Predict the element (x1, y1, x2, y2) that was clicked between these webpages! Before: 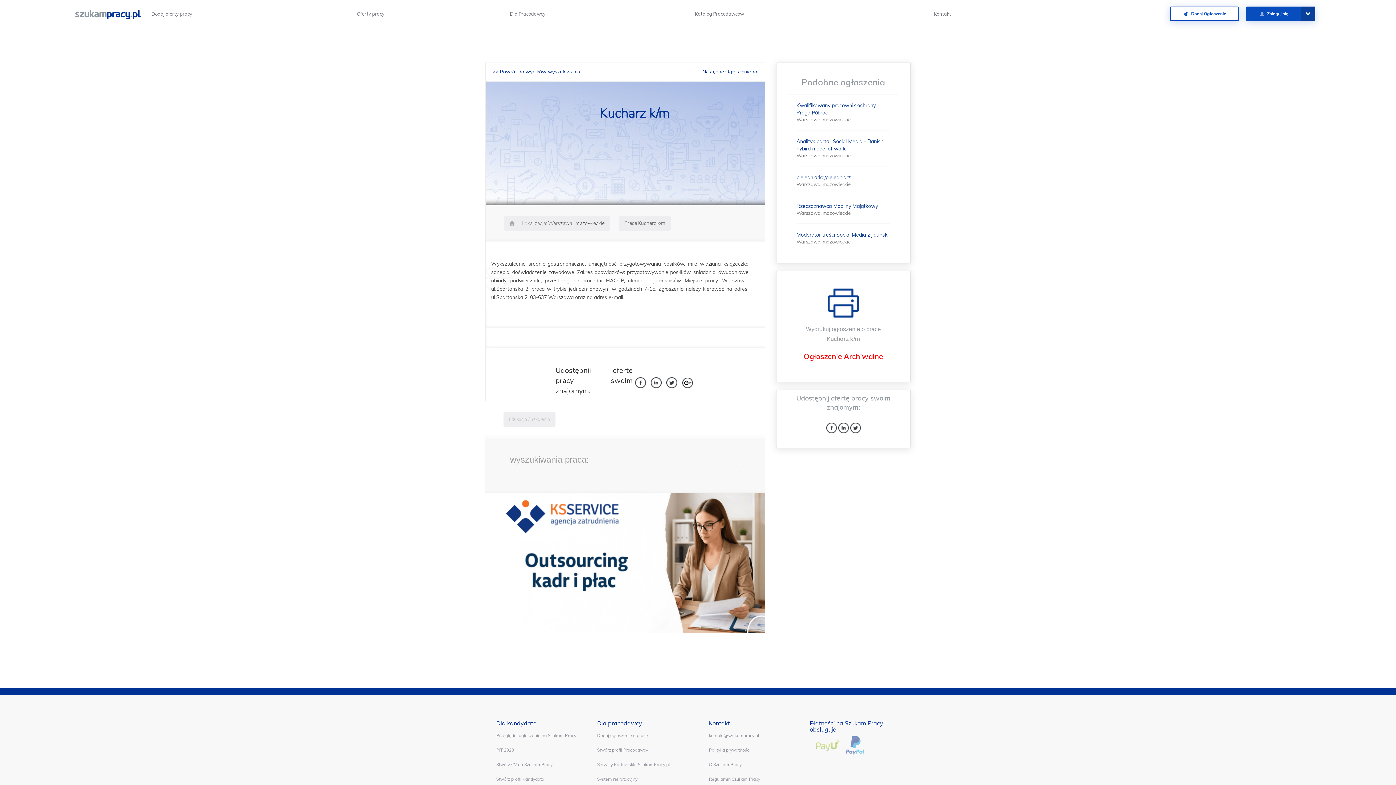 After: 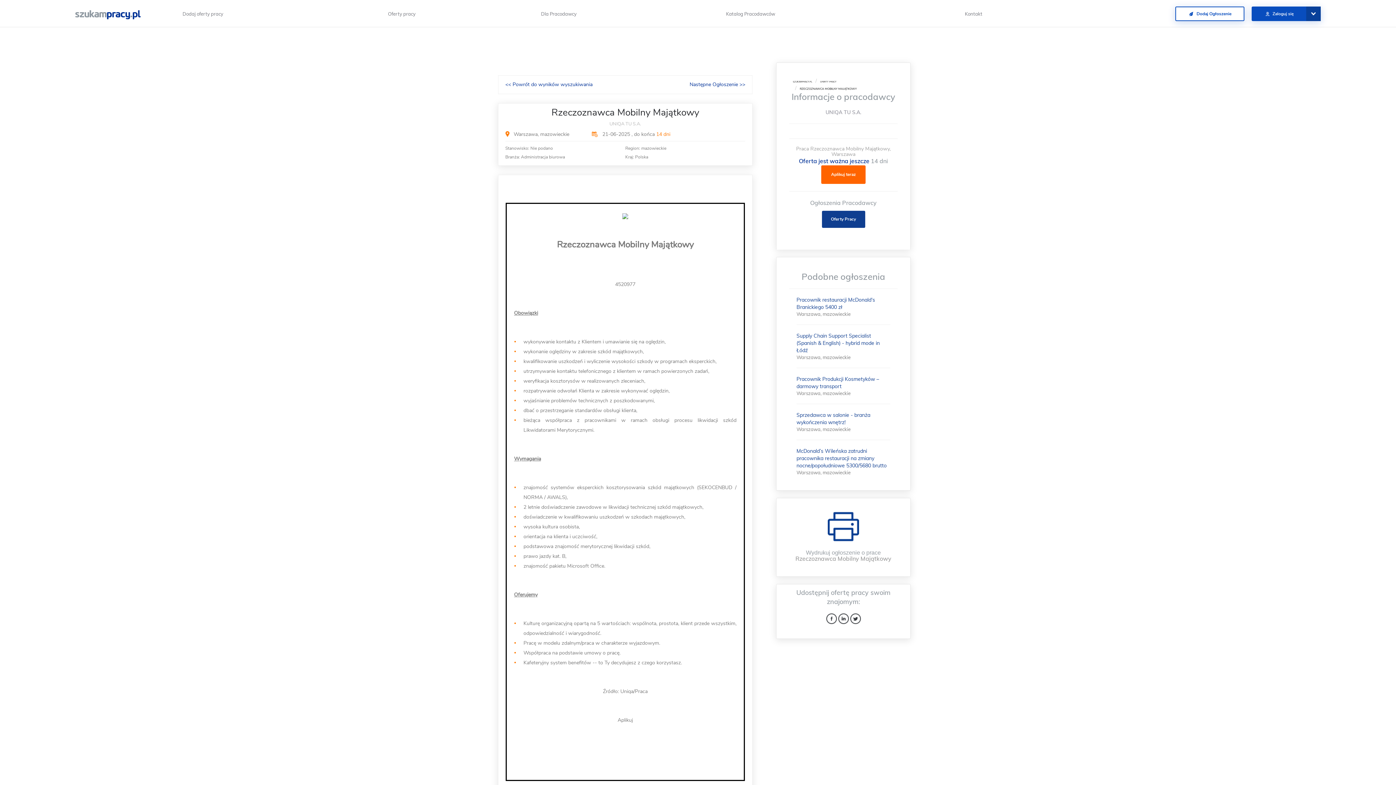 Action: bbox: (796, 202, 878, 209) label: Rzeczoznawca Mobilny Majątkowy